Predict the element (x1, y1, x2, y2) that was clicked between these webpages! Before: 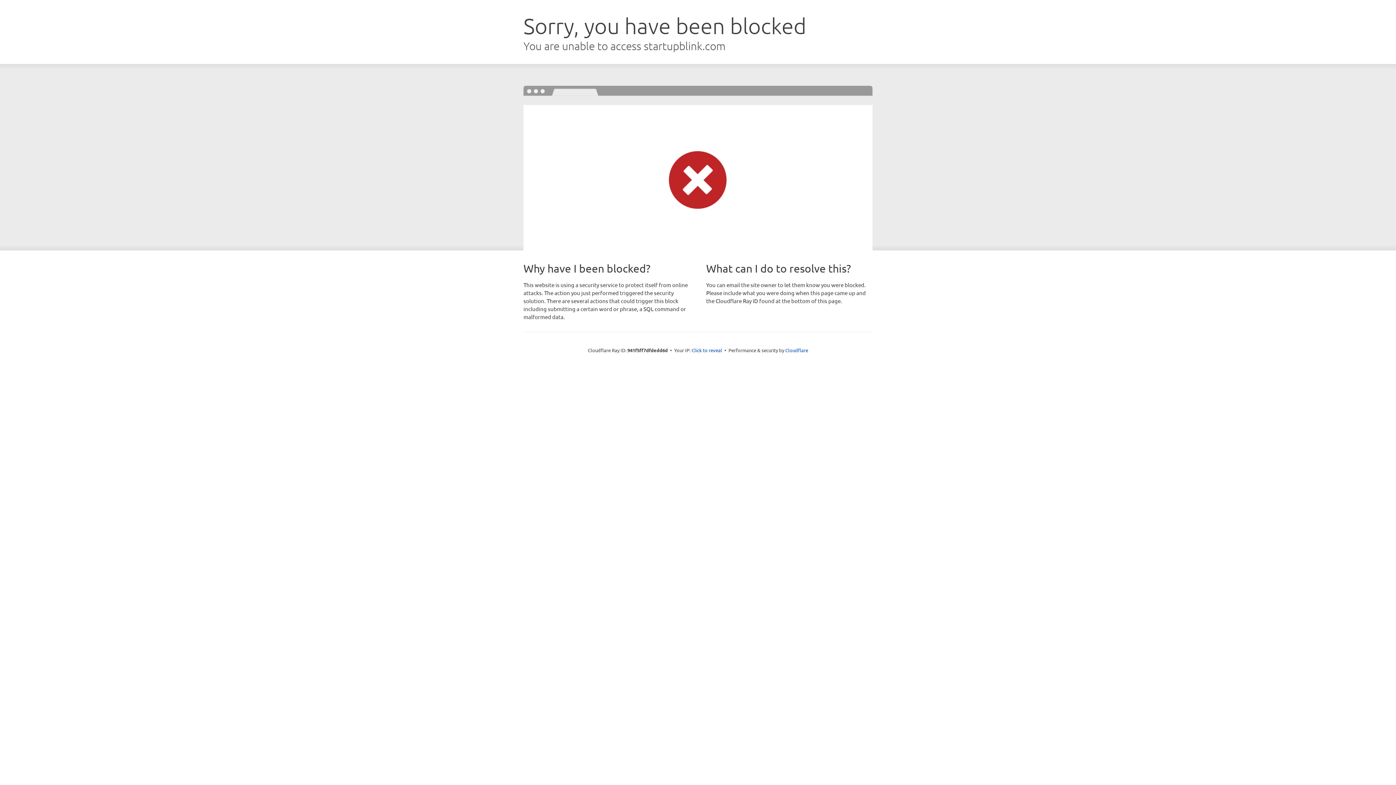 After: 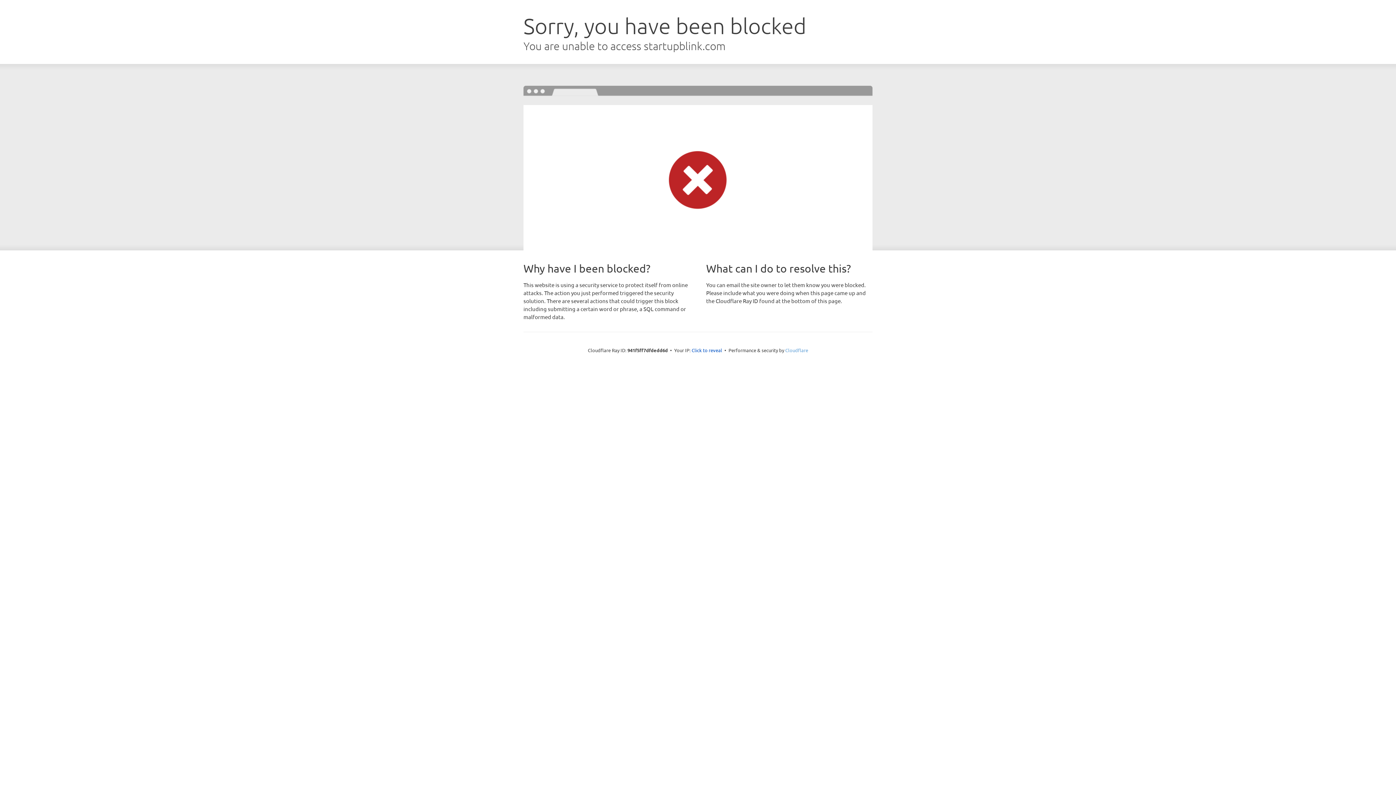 Action: bbox: (785, 347, 808, 353) label: Cloudflare